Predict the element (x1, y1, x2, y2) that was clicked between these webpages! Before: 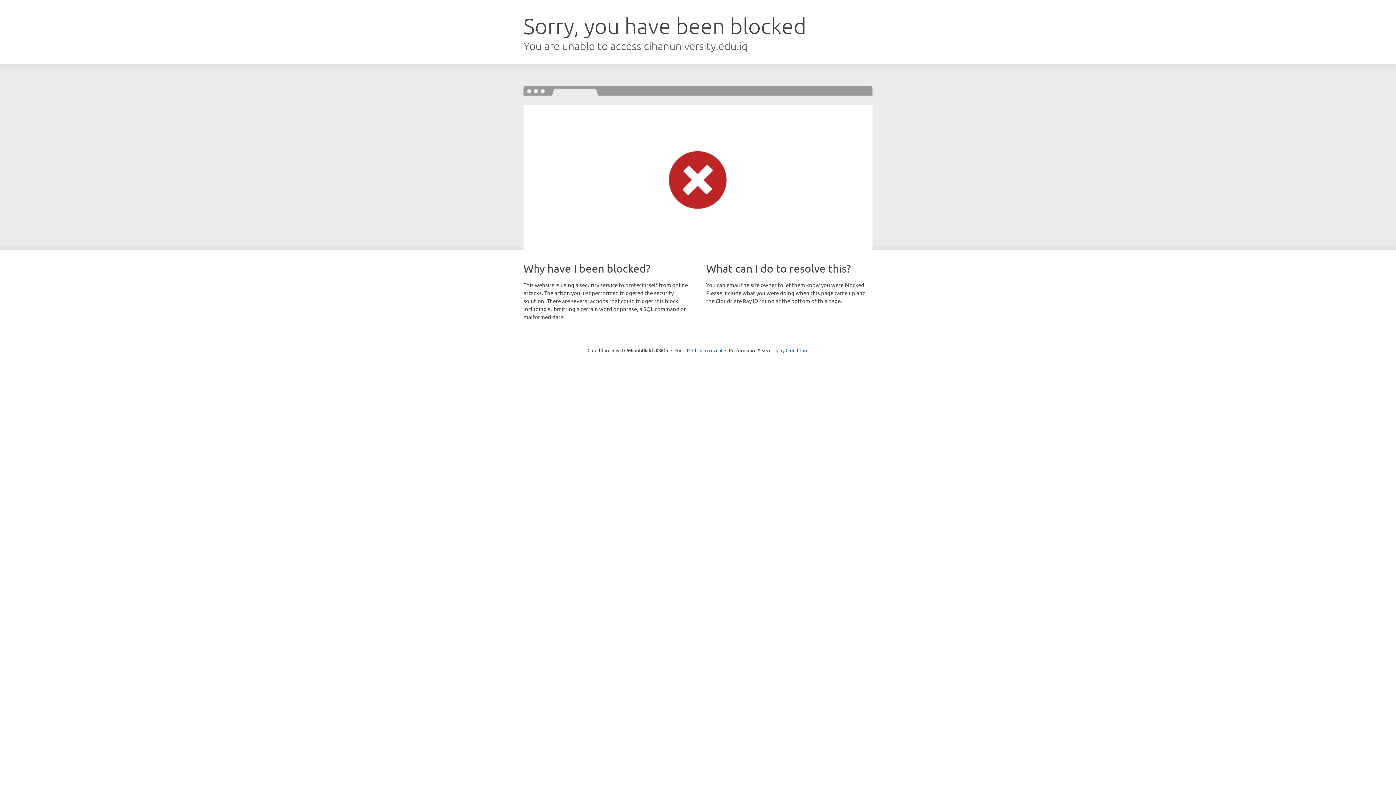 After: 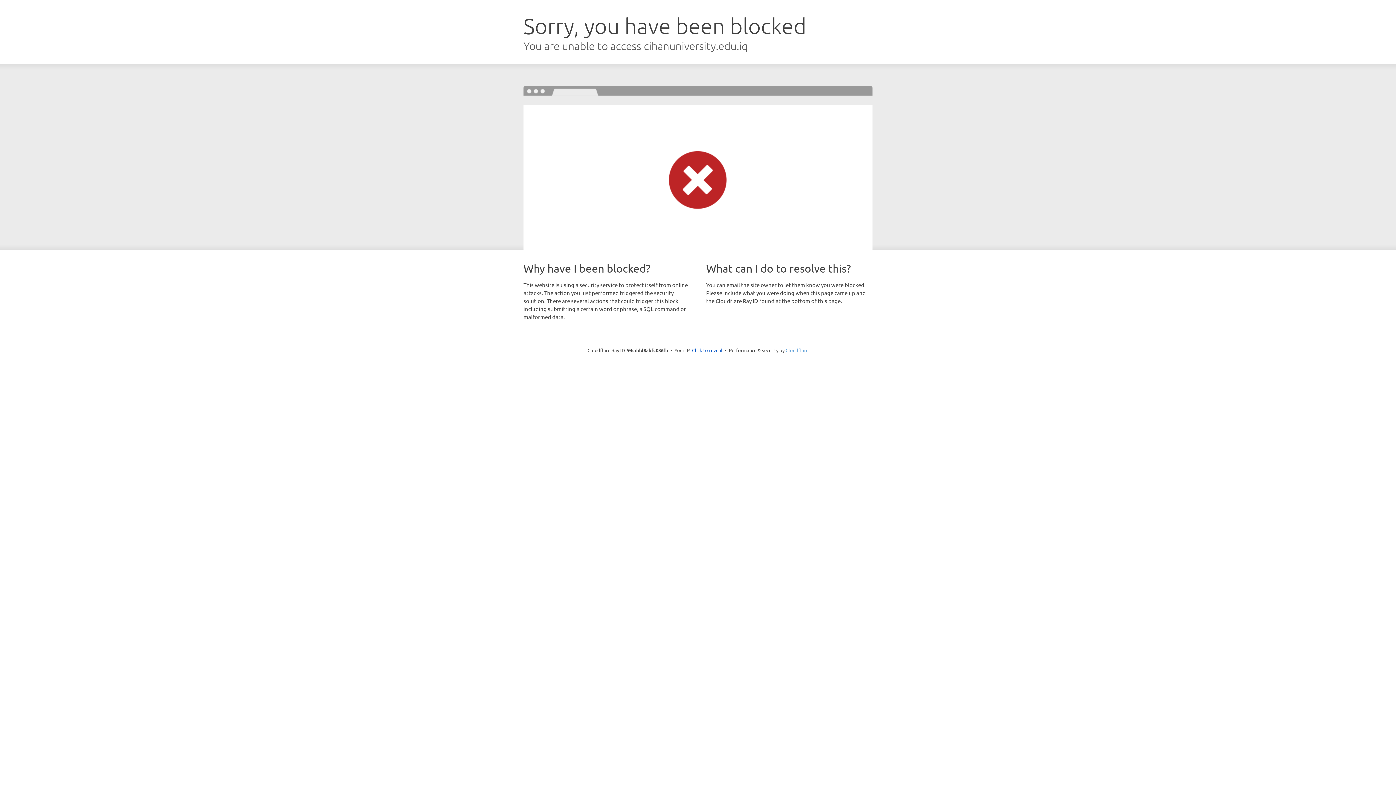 Action: label: Cloudflare bbox: (785, 347, 808, 353)